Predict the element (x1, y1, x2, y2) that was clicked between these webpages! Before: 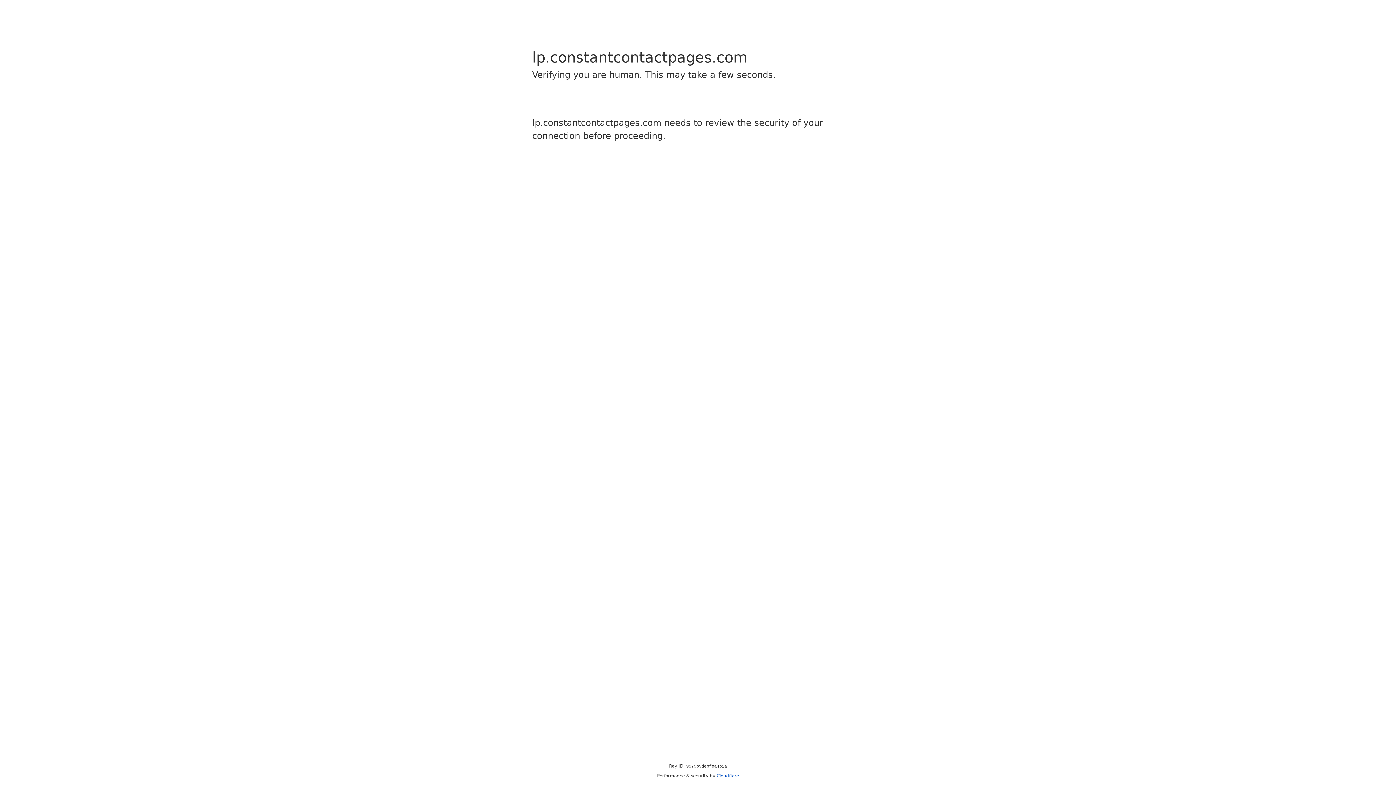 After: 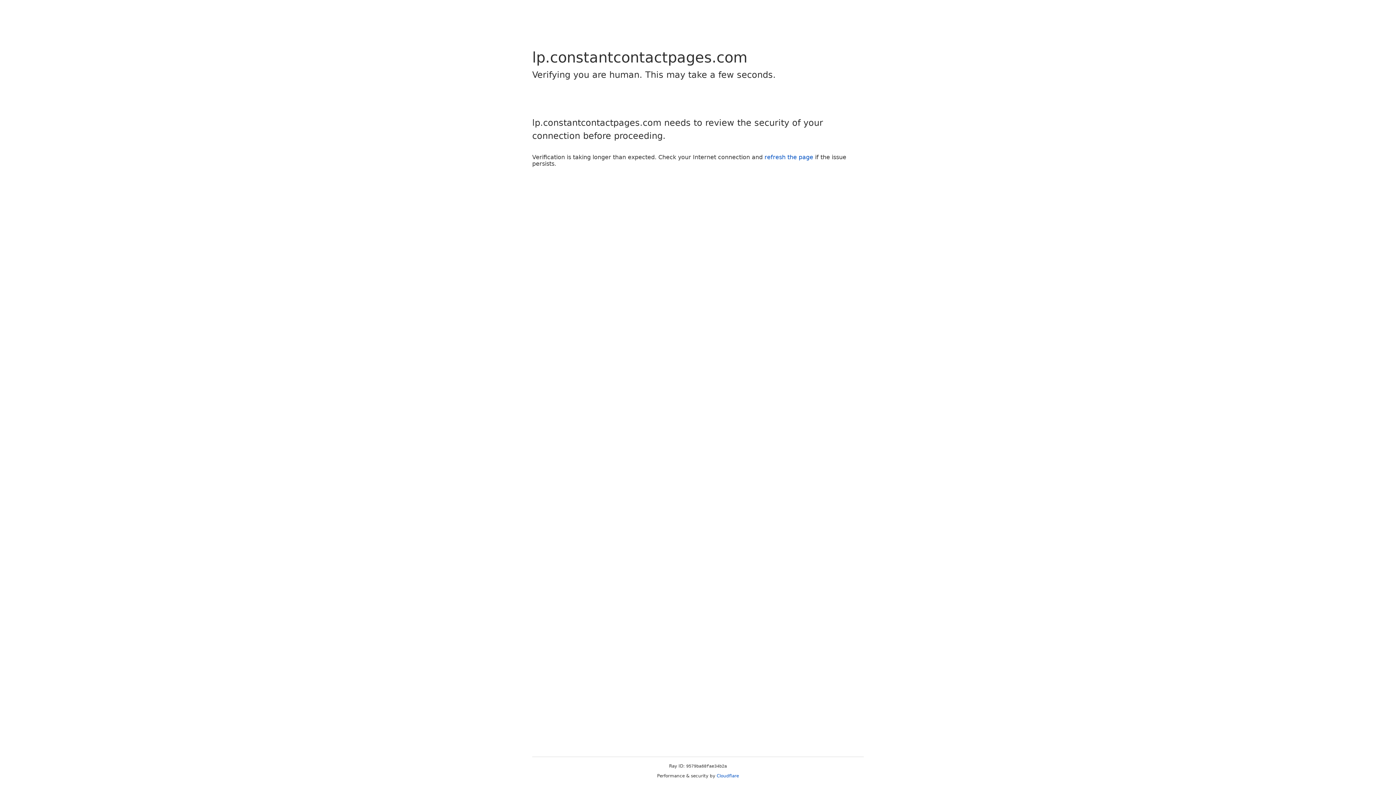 Action: label: Cloudflare bbox: (716, 773, 739, 778)